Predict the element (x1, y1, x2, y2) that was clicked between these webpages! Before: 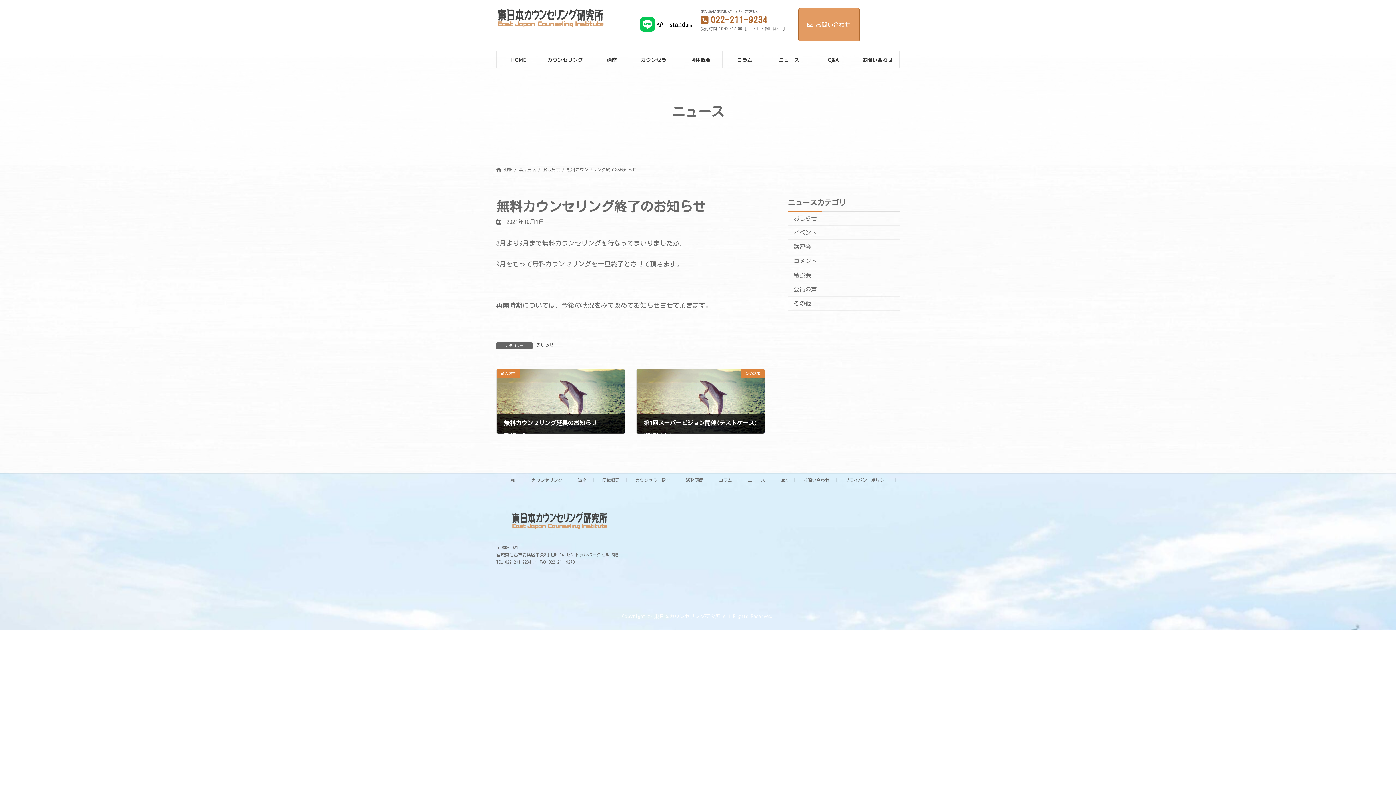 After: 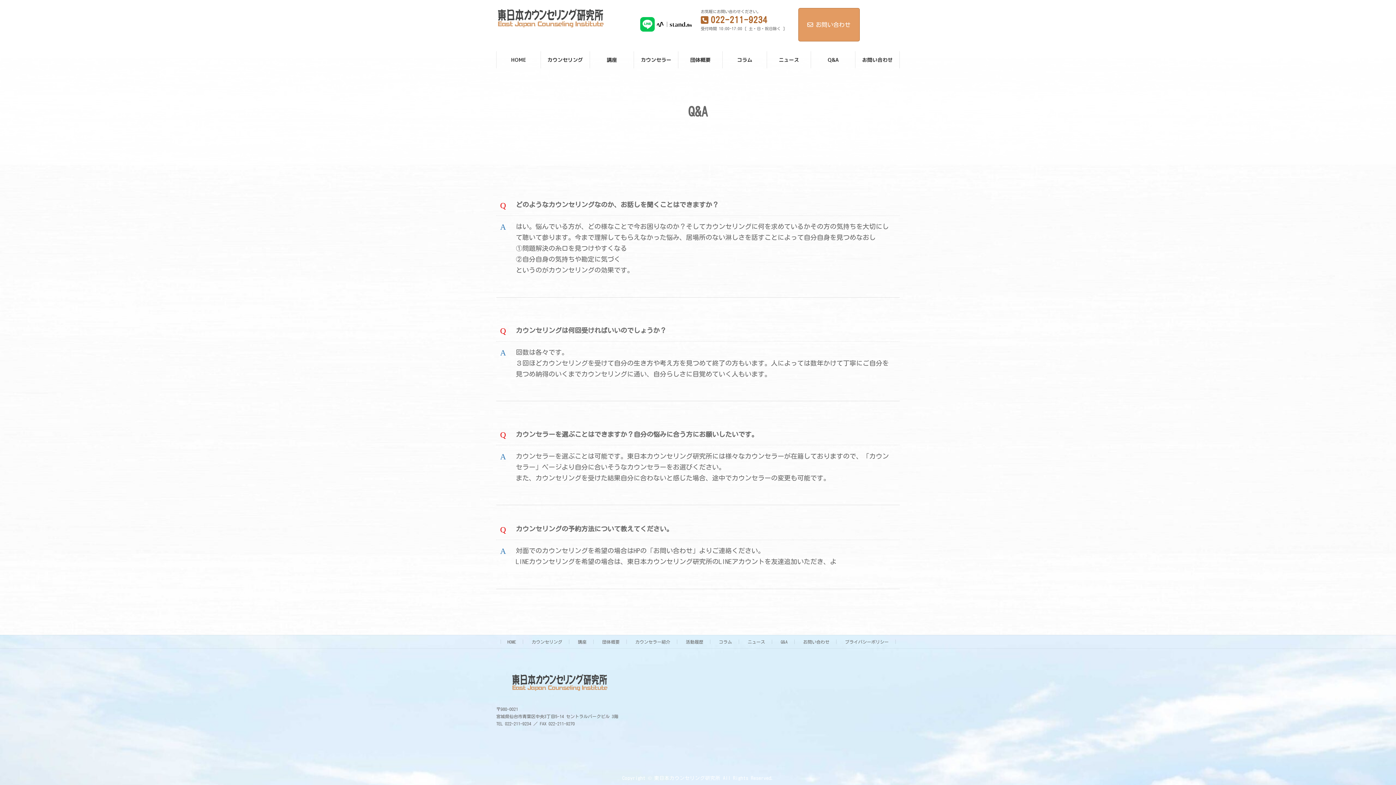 Action: bbox: (780, 478, 787, 482) label: Q&A